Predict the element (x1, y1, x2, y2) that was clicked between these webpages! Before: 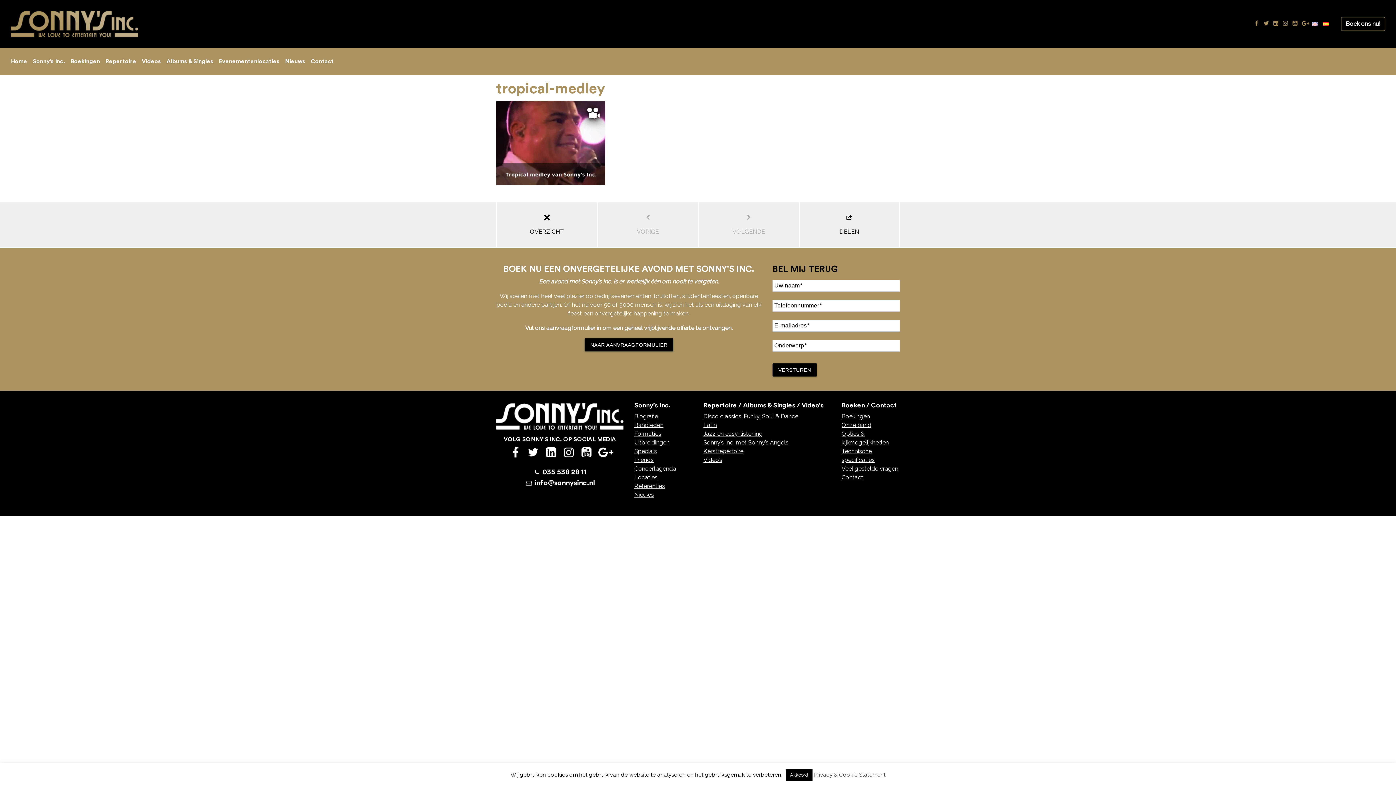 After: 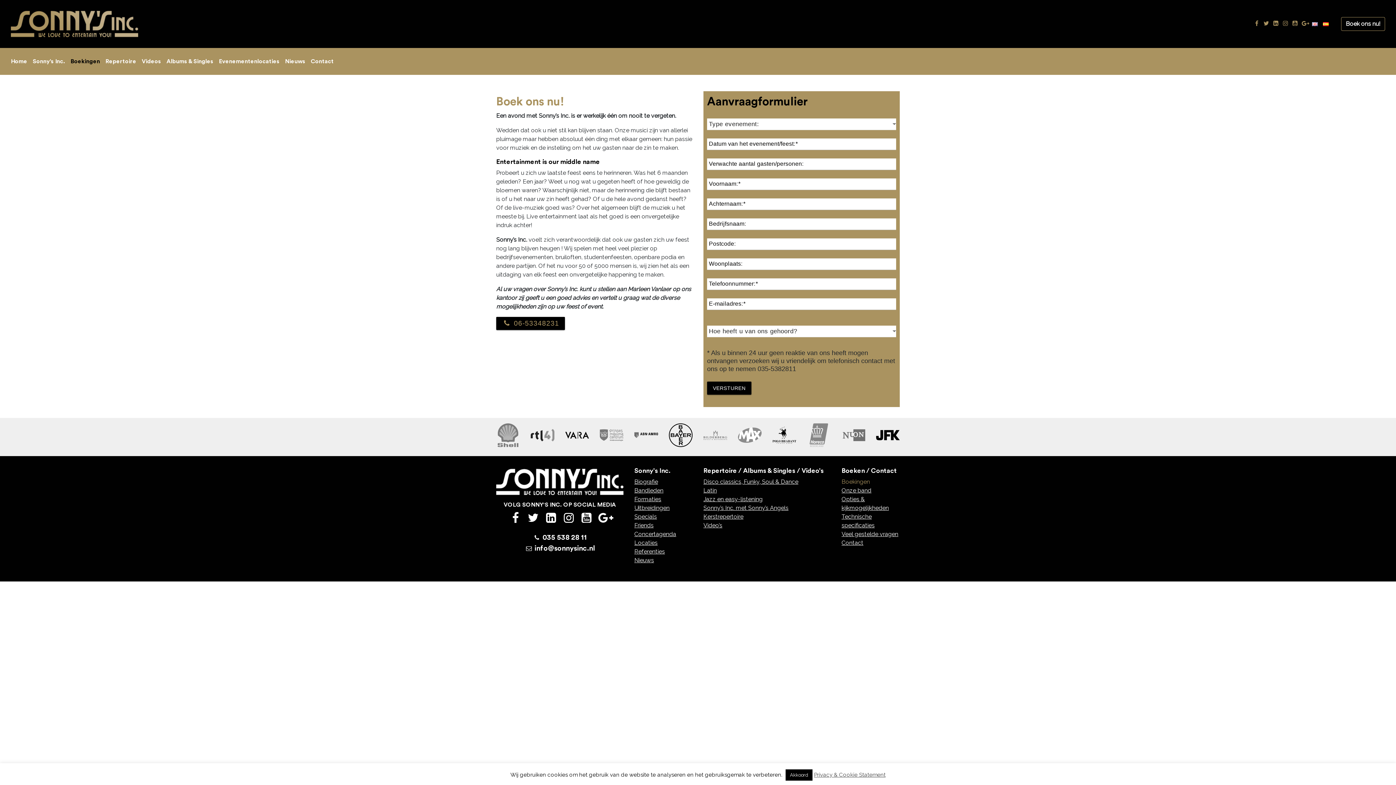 Action: label: Boek ons nu! bbox: (1341, 17, 1385, 30)